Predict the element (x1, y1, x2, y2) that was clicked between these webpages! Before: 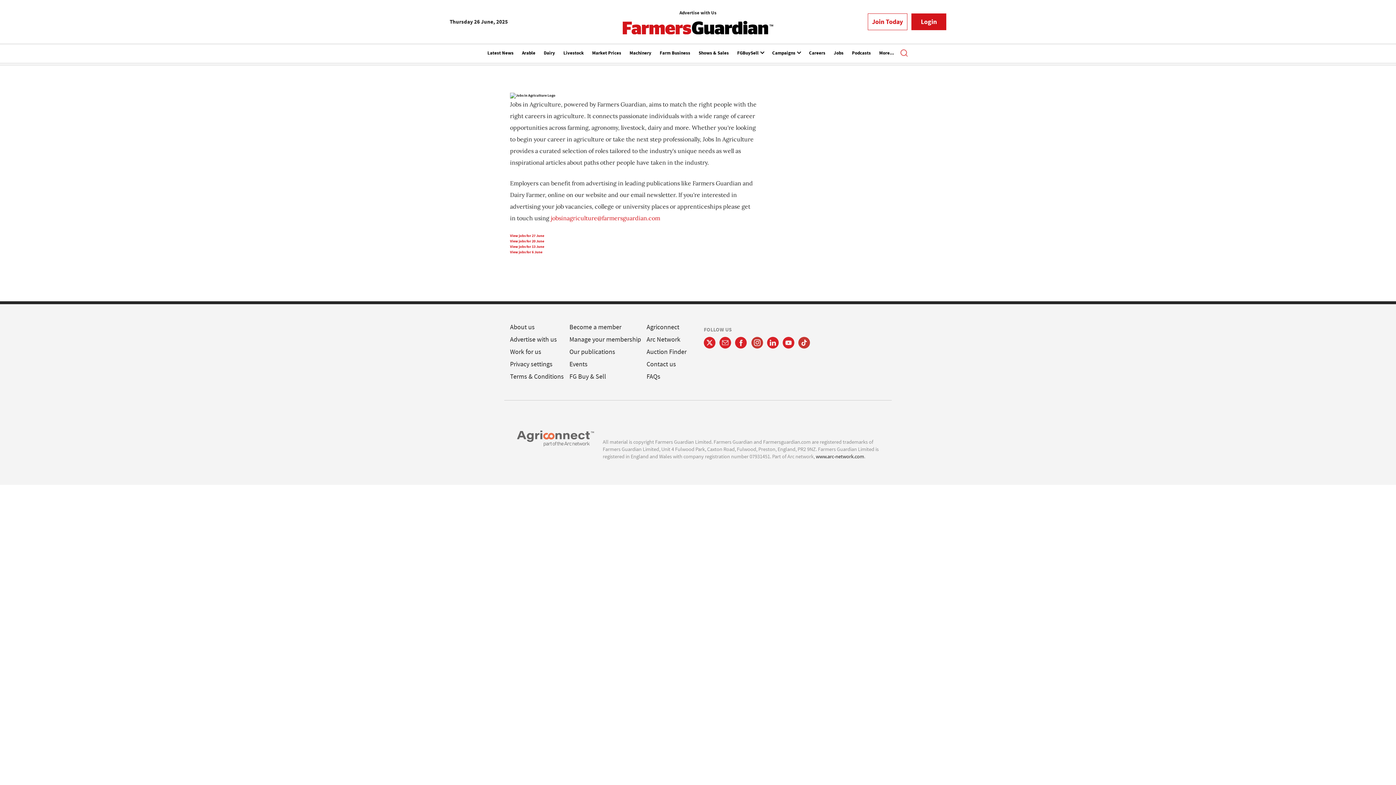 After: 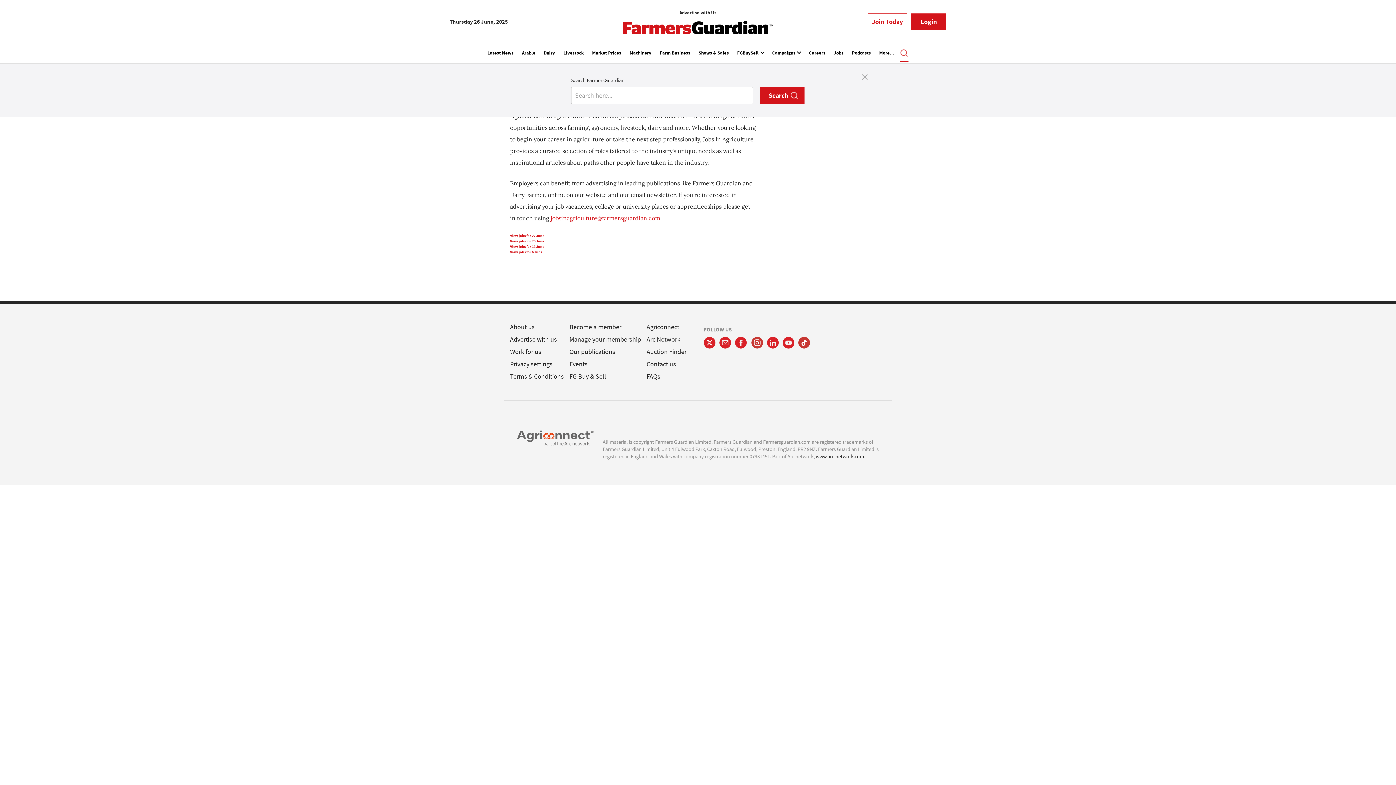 Action: bbox: (900, 45, 908, 62)